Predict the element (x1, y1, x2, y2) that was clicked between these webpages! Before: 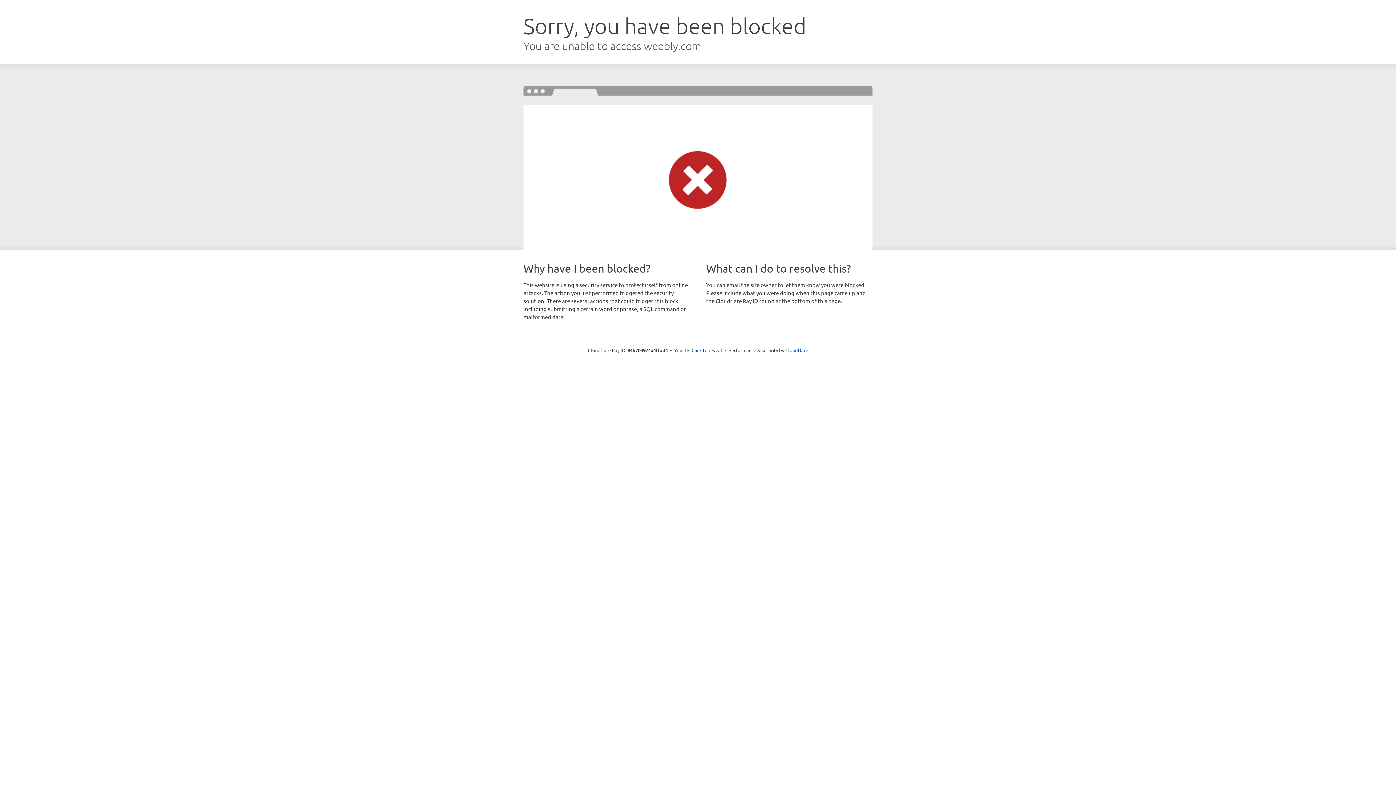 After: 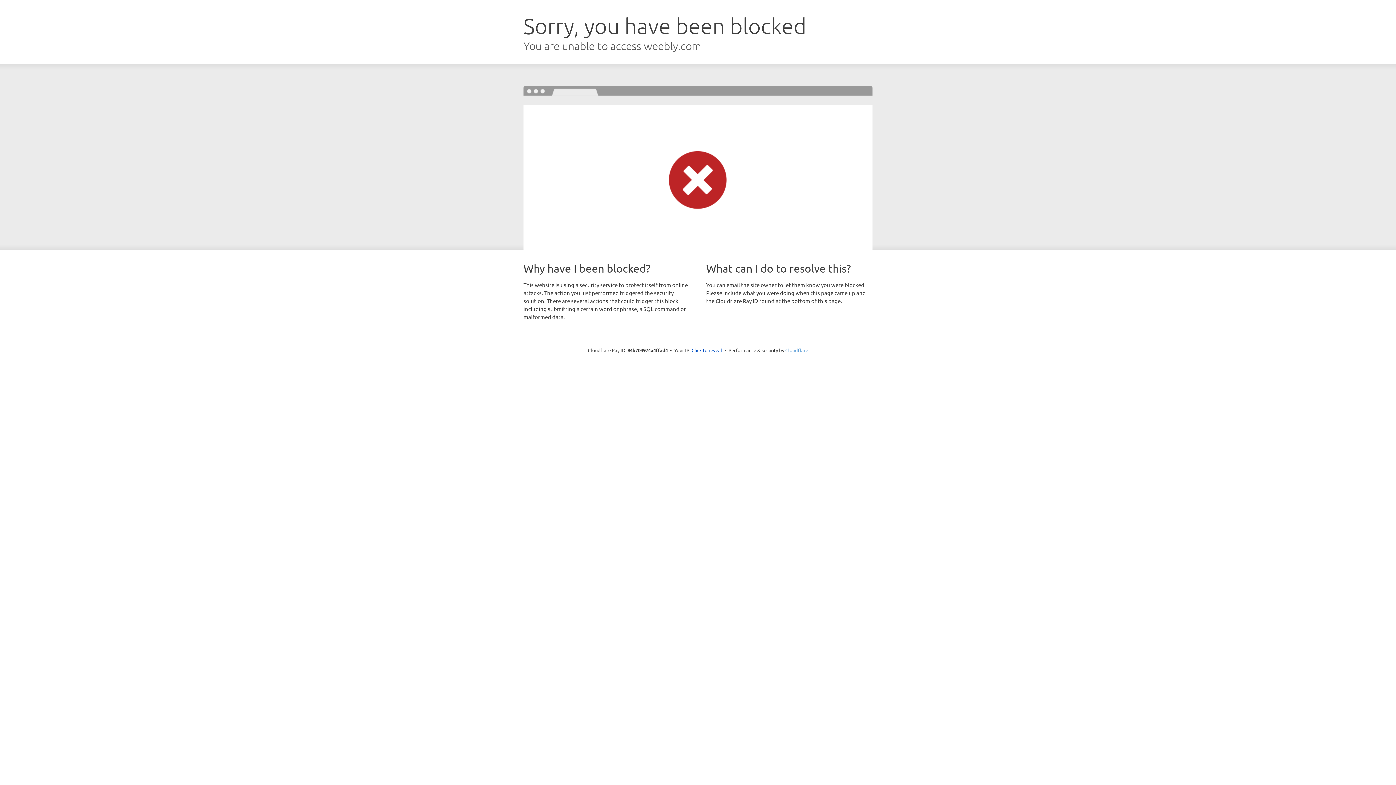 Action: label: Cloudflare bbox: (785, 347, 808, 353)